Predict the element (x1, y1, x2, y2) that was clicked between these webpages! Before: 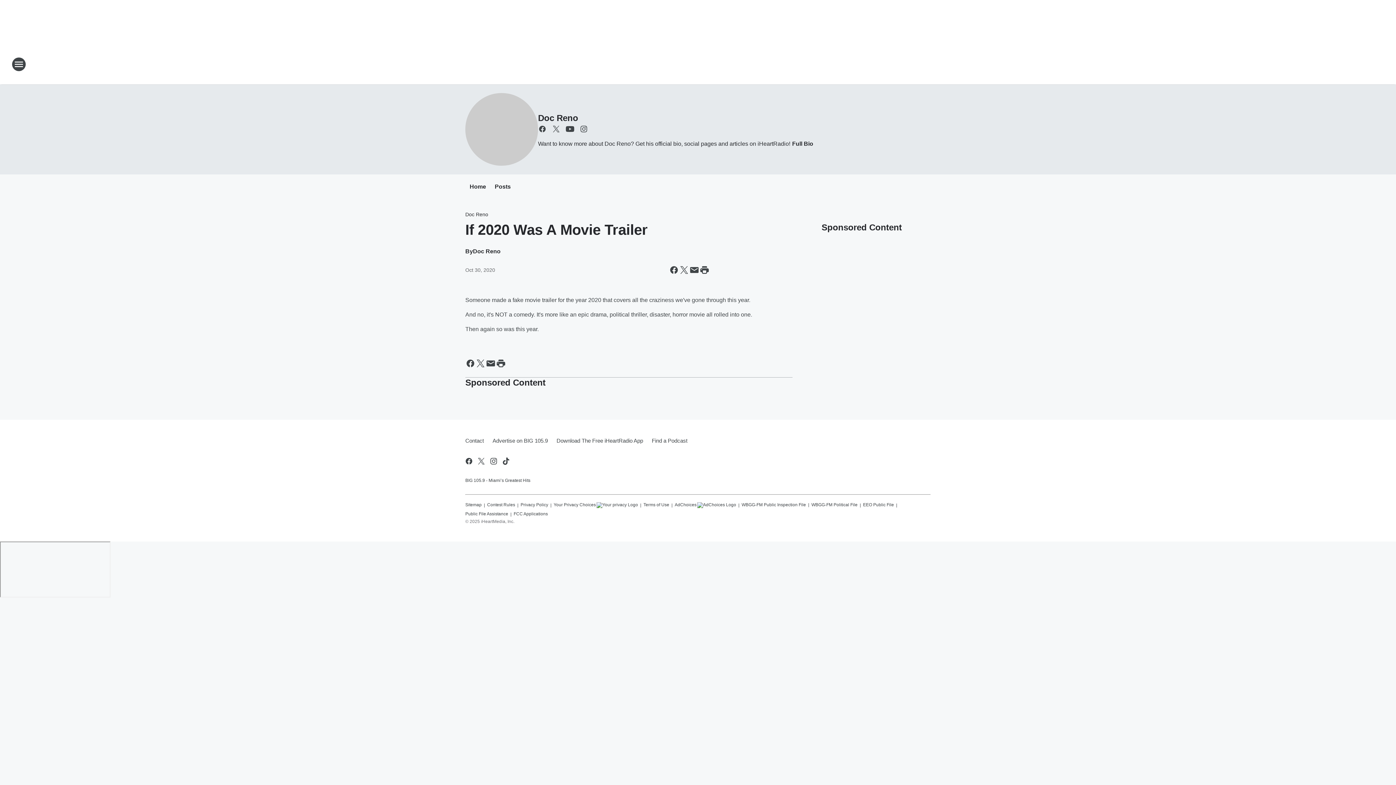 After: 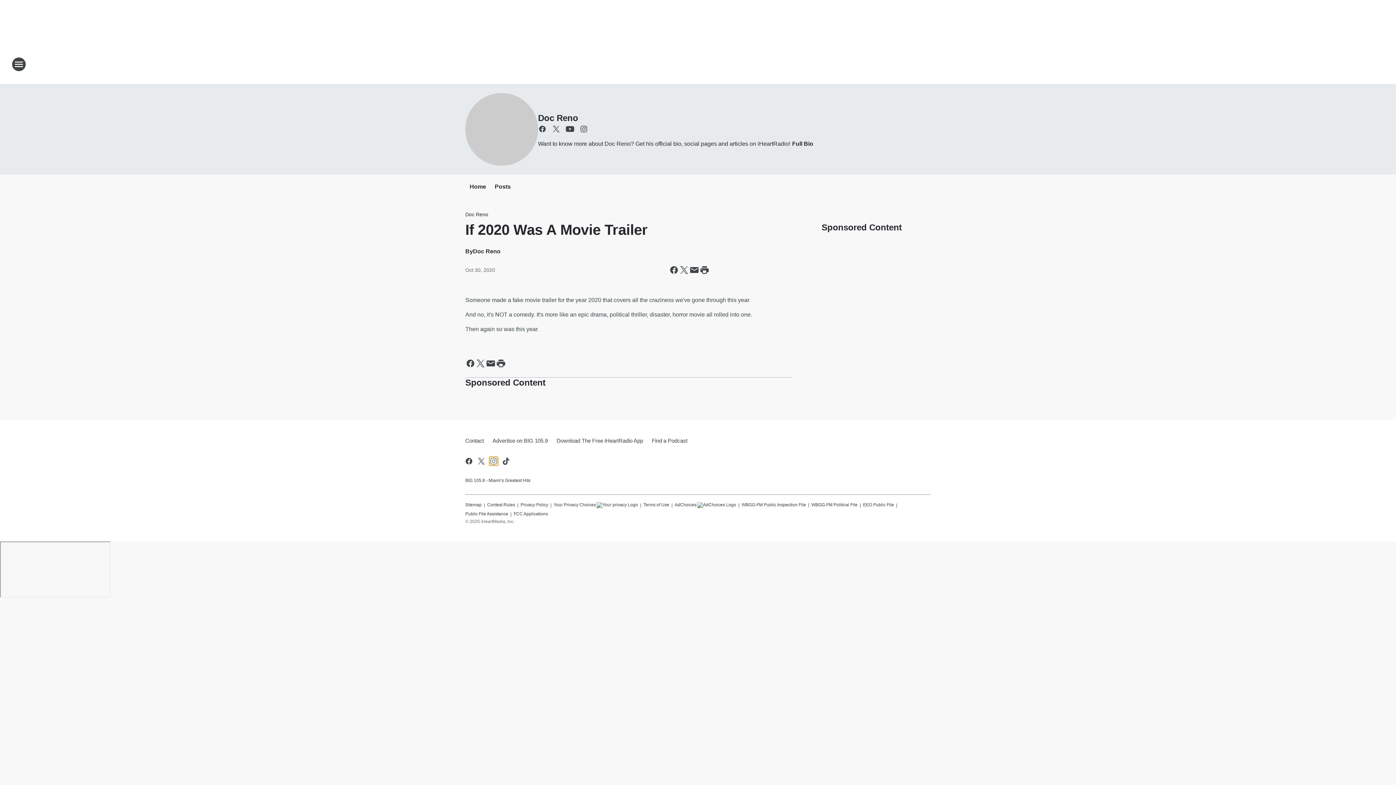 Action: label: Visit us on instagram bbox: (489, 457, 498, 465)